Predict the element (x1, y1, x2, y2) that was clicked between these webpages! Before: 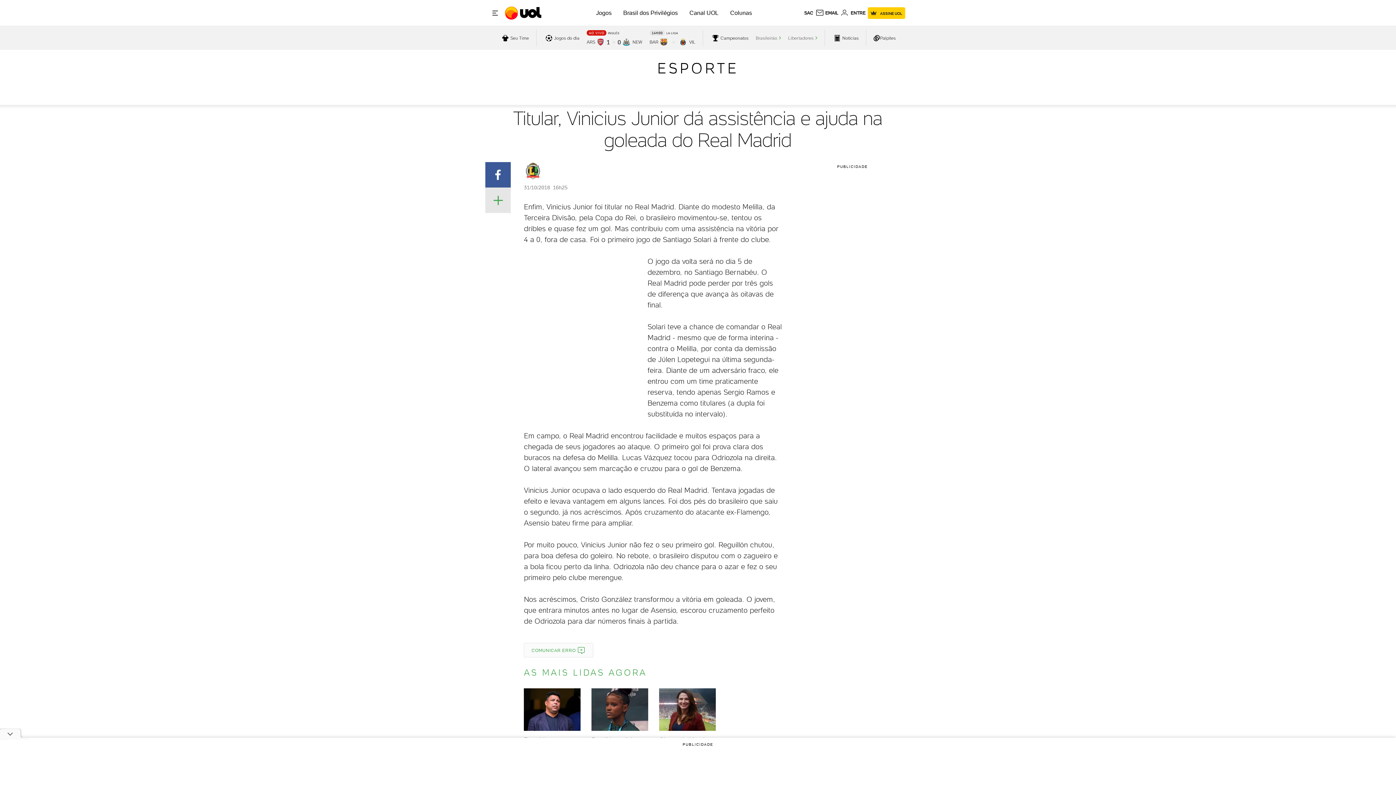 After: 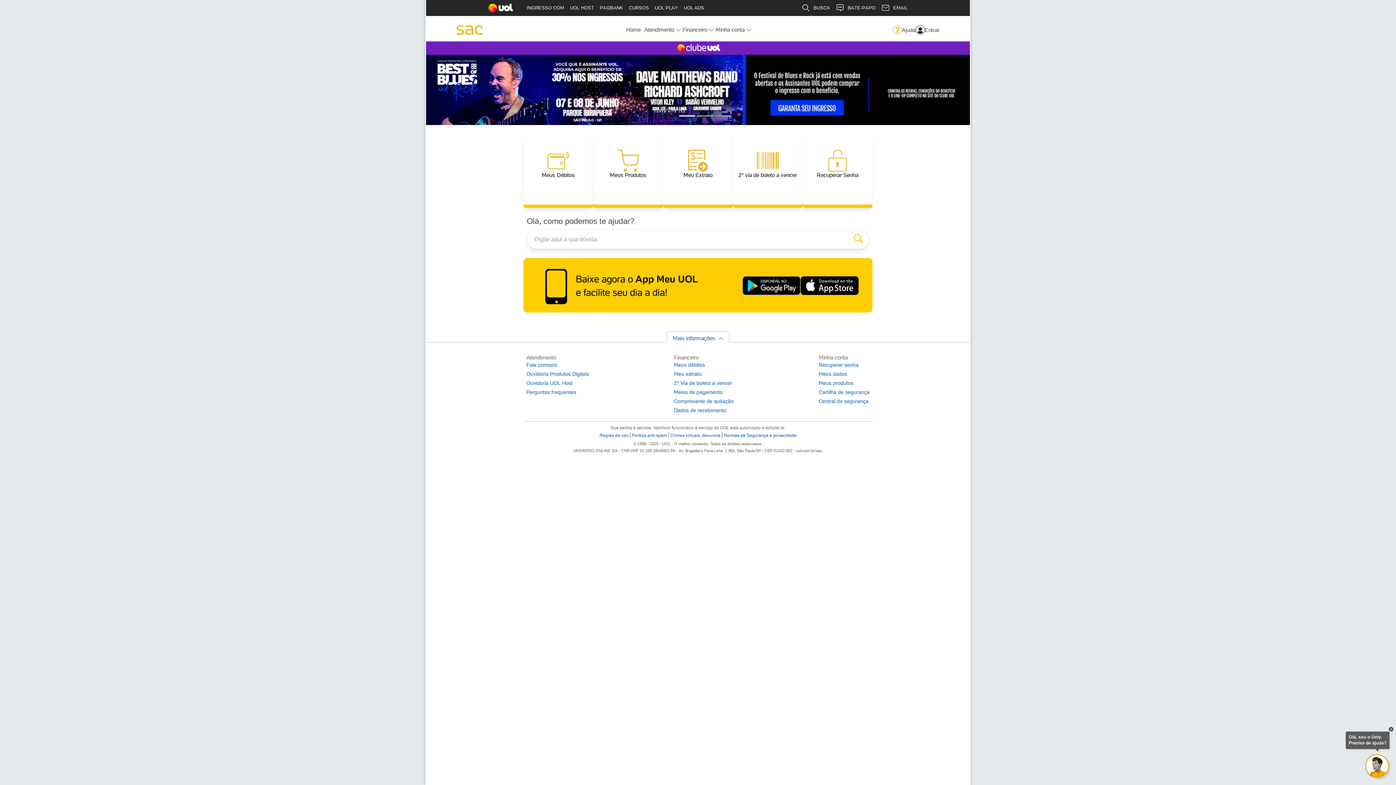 Action: label: SAC bbox: (804, 10, 813, 15)